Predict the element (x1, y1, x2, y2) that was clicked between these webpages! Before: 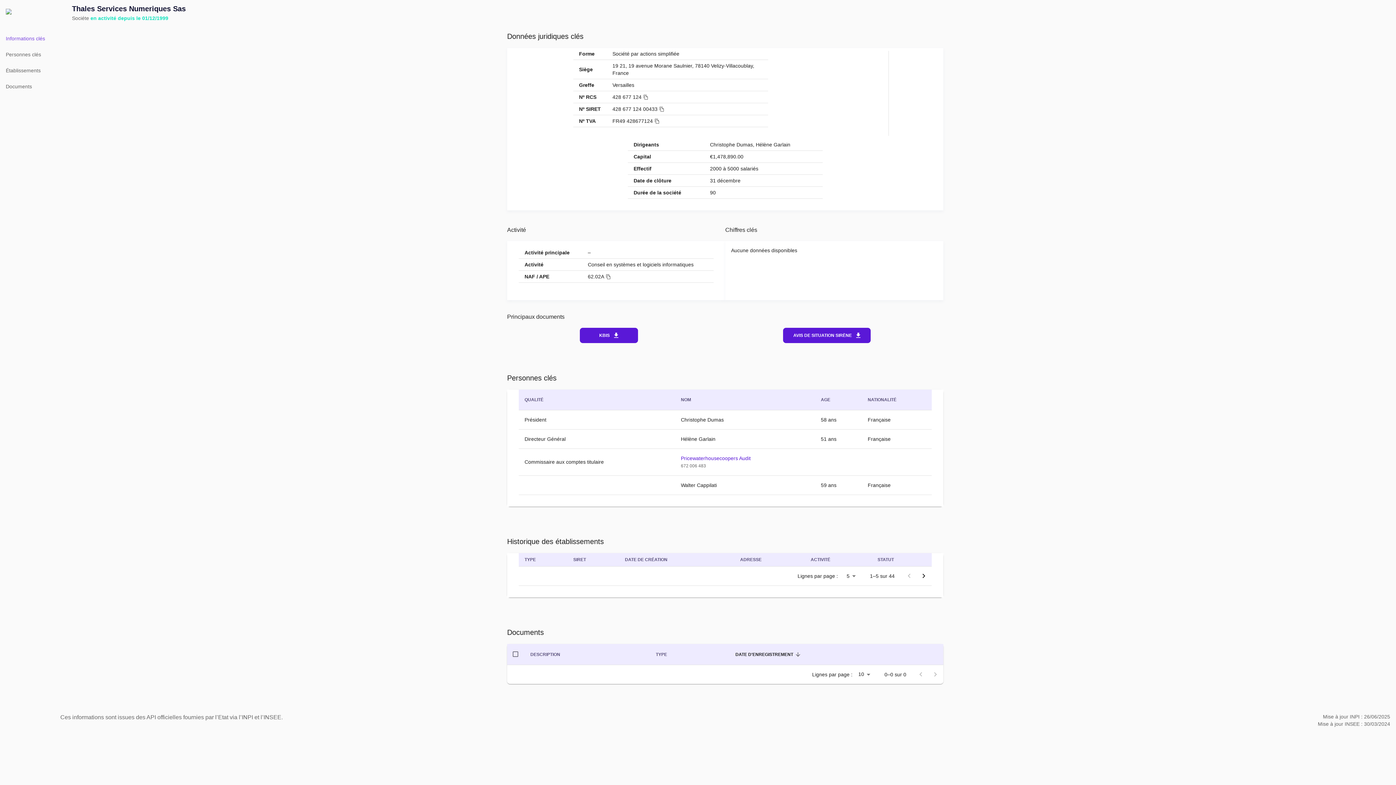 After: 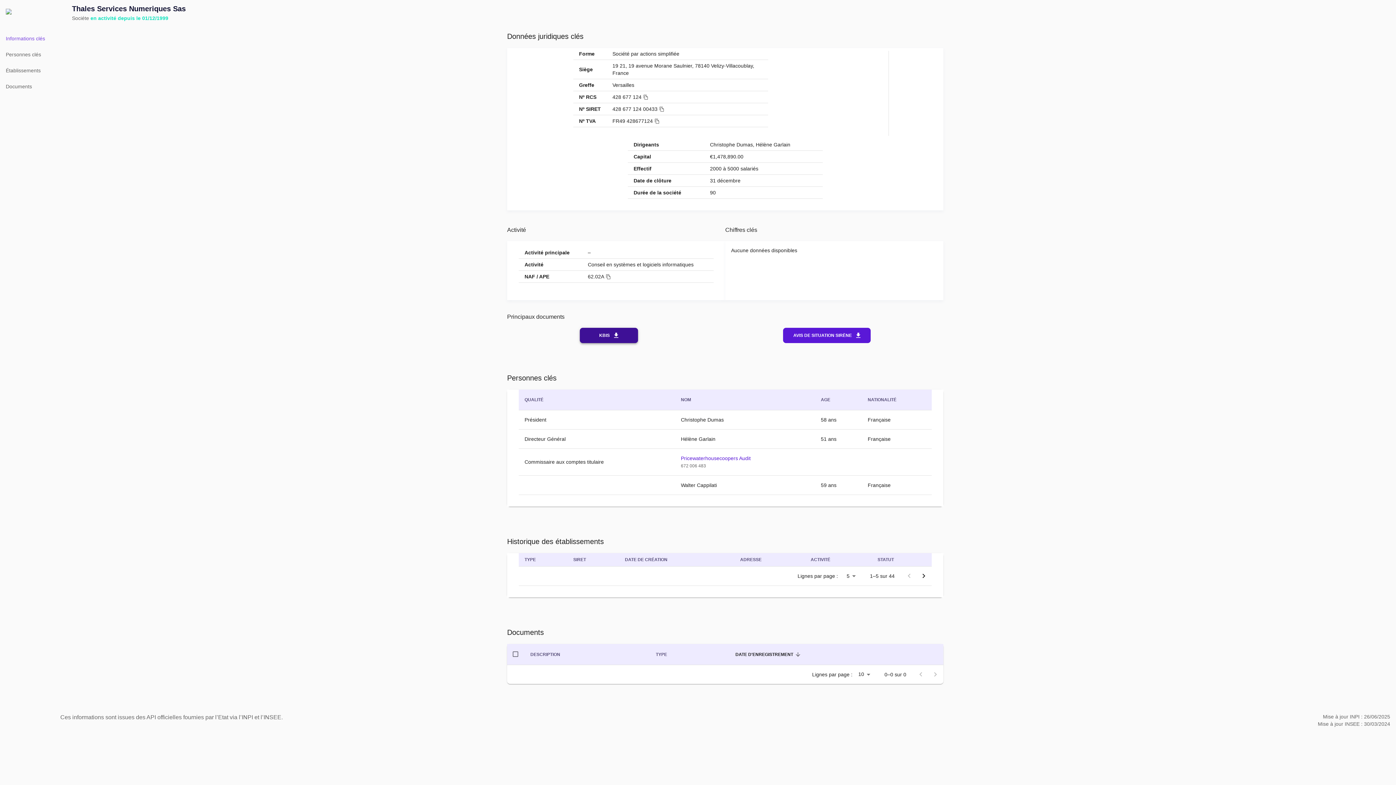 Action: bbox: (579, 328, 638, 343) label: KBIS